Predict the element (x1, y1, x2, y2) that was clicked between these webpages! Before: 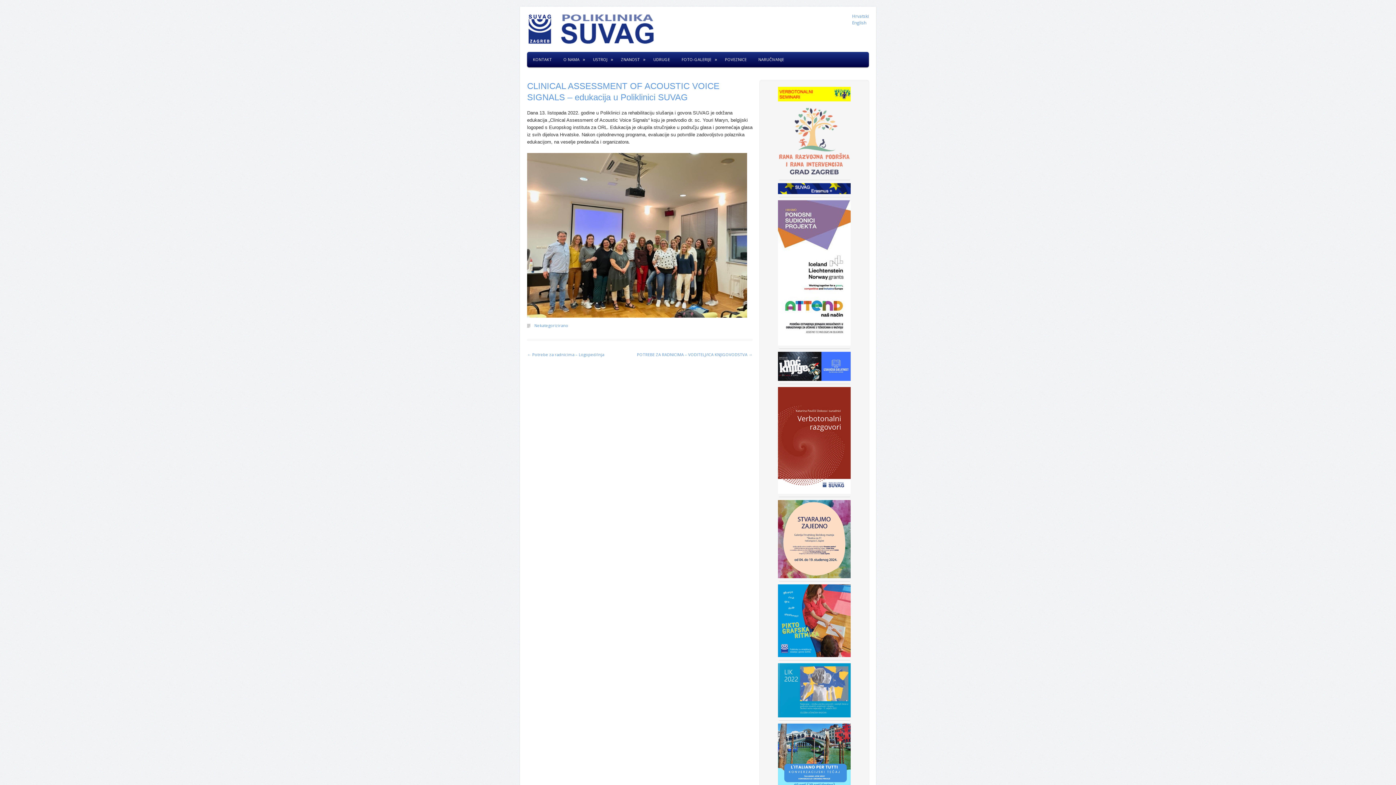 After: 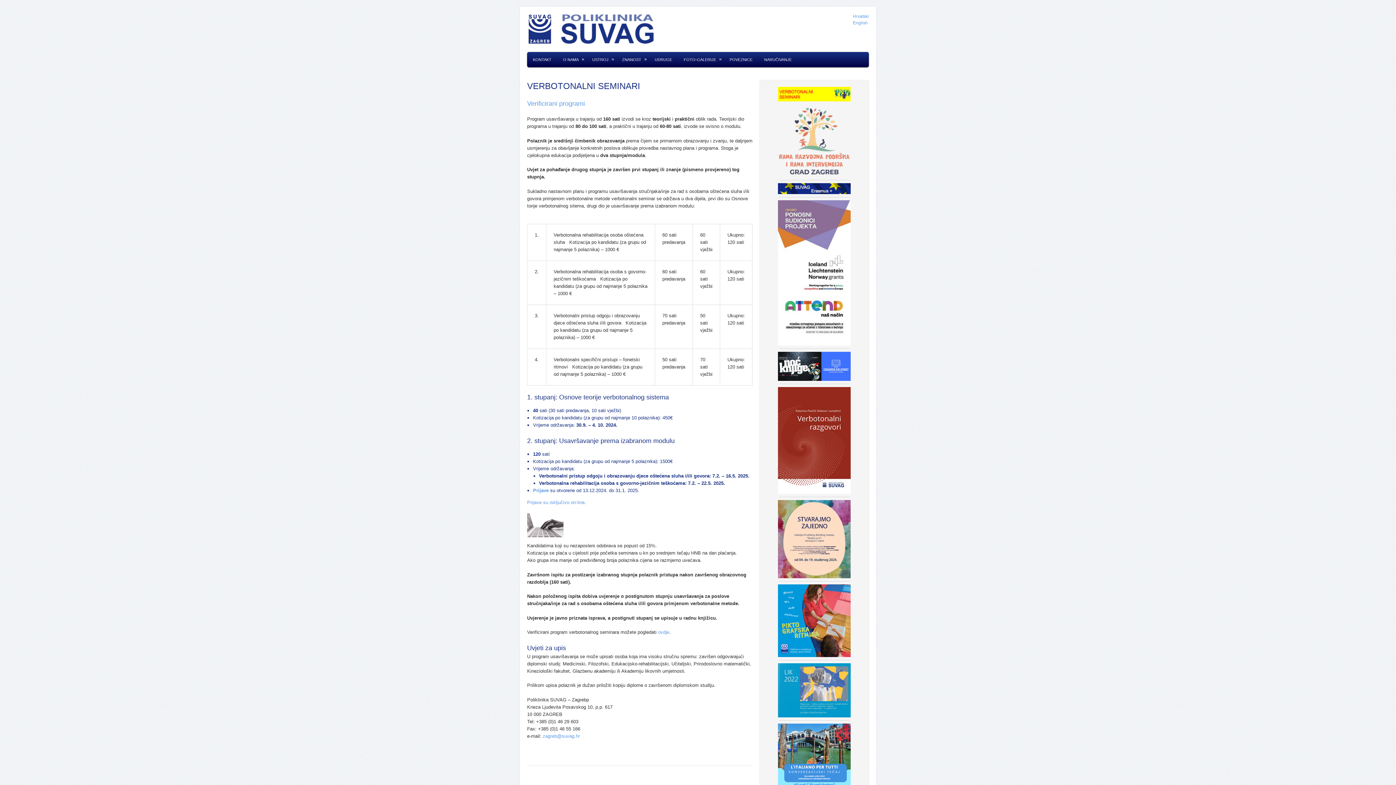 Action: bbox: (766, 86, 862, 101)